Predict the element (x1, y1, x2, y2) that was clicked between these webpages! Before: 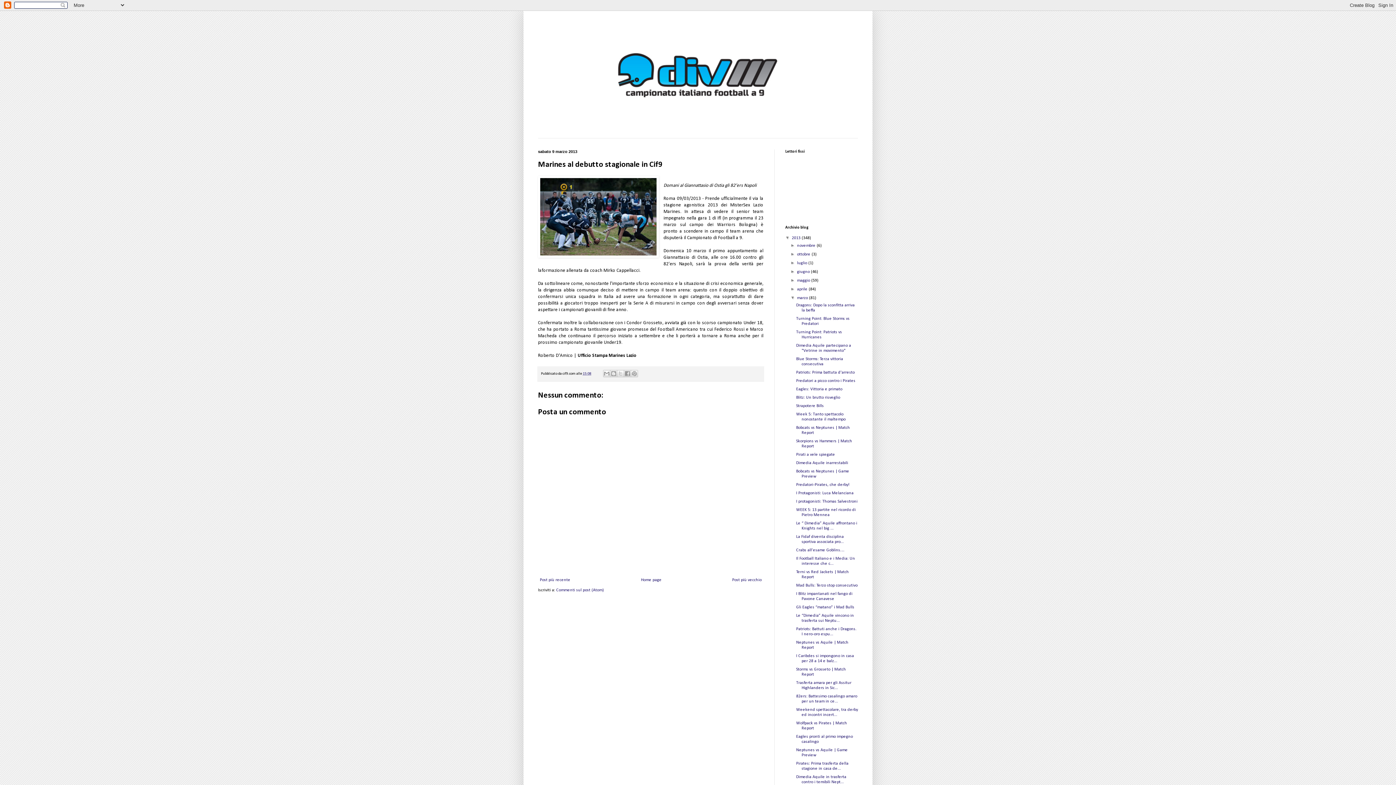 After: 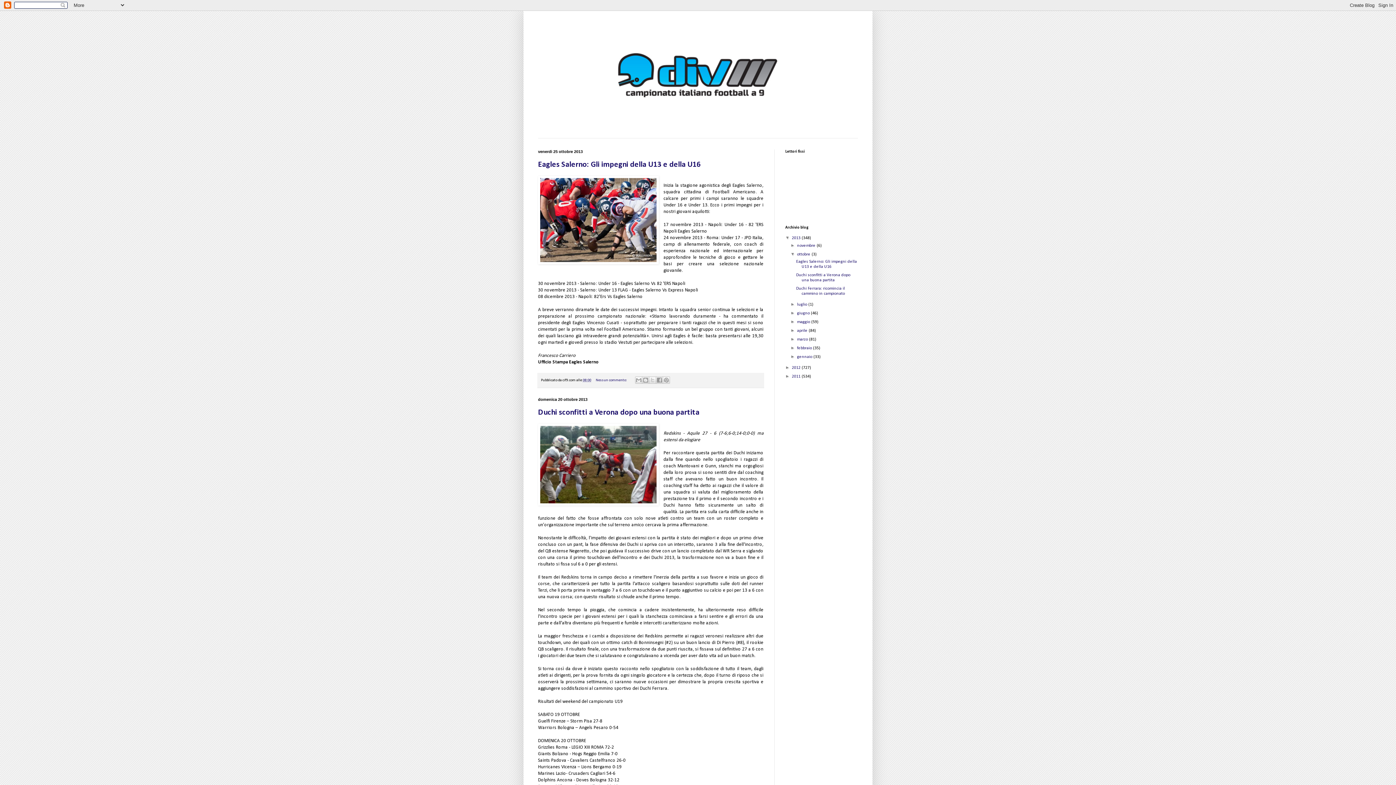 Action: bbox: (797, 252, 811, 256) label: ottobre 